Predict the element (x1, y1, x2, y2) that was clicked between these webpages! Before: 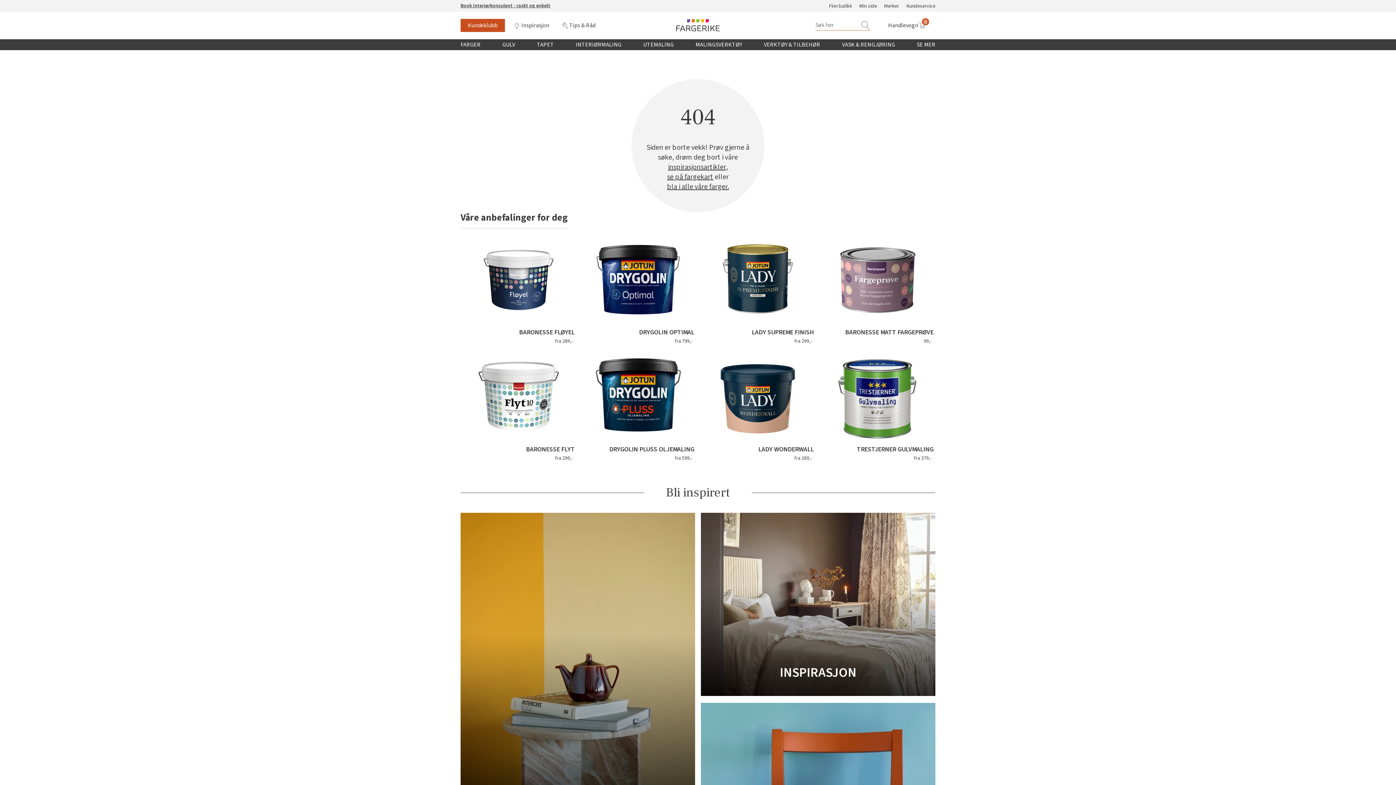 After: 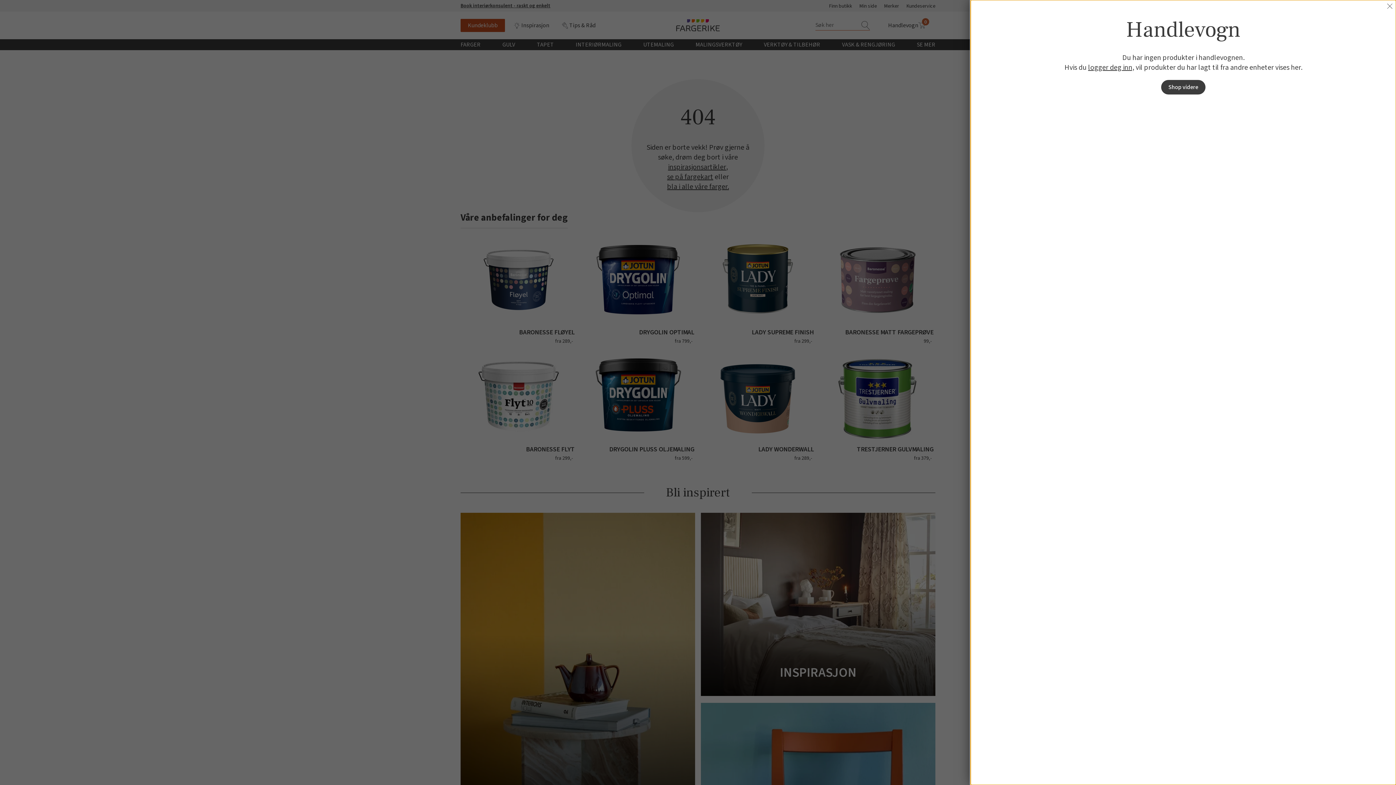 Action: label: Handlevogn bbox: (877, 11, 936, 38)